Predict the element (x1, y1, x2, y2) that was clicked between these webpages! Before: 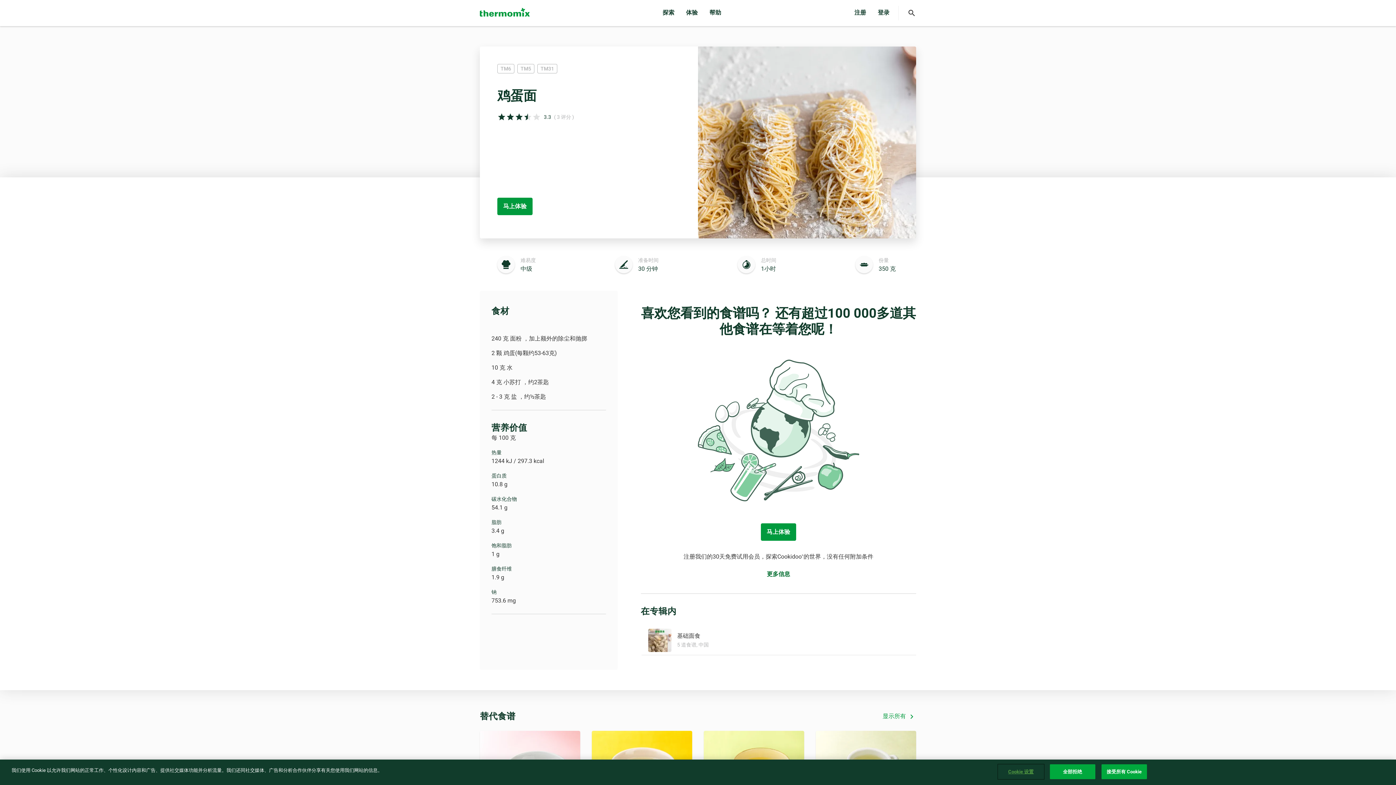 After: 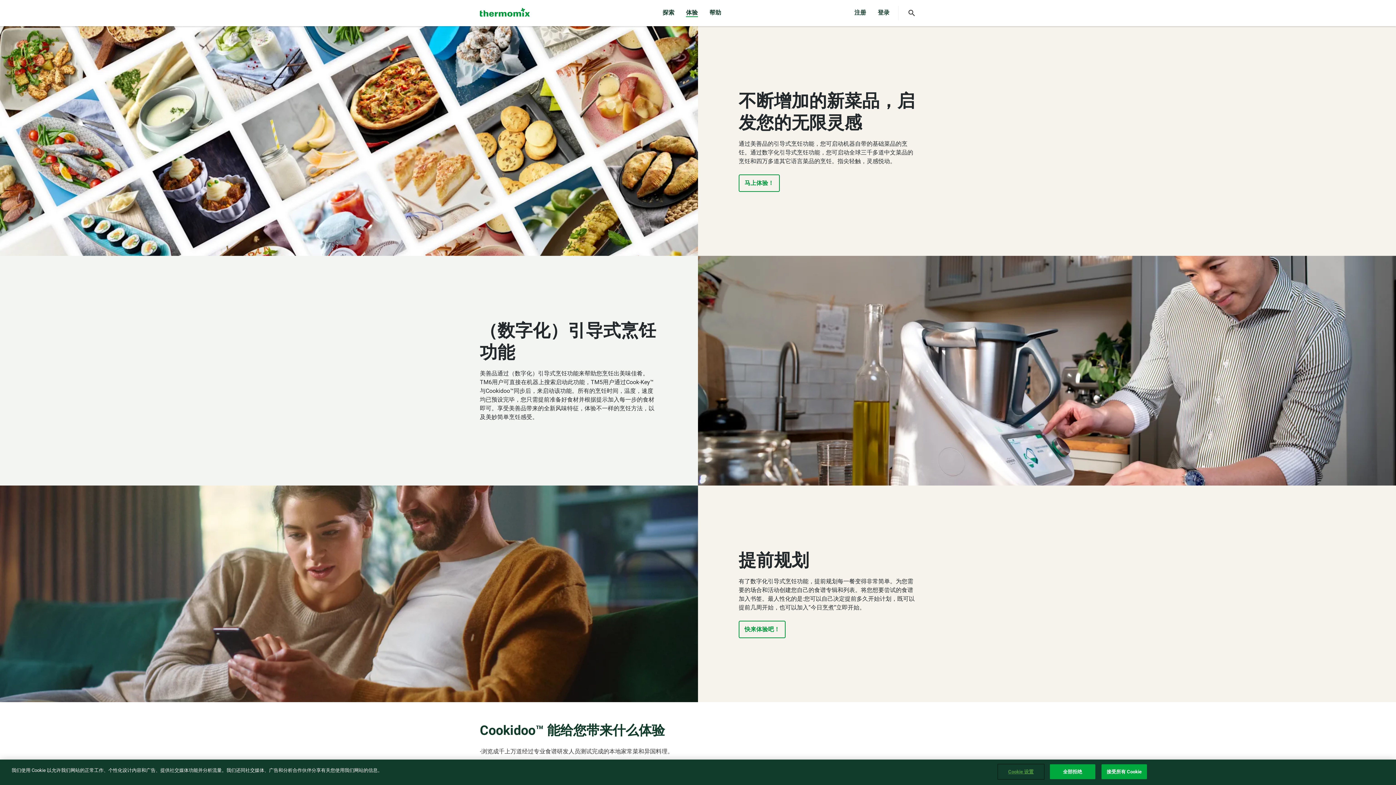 Action: bbox: (767, 571, 790, 577) label: 更多信息